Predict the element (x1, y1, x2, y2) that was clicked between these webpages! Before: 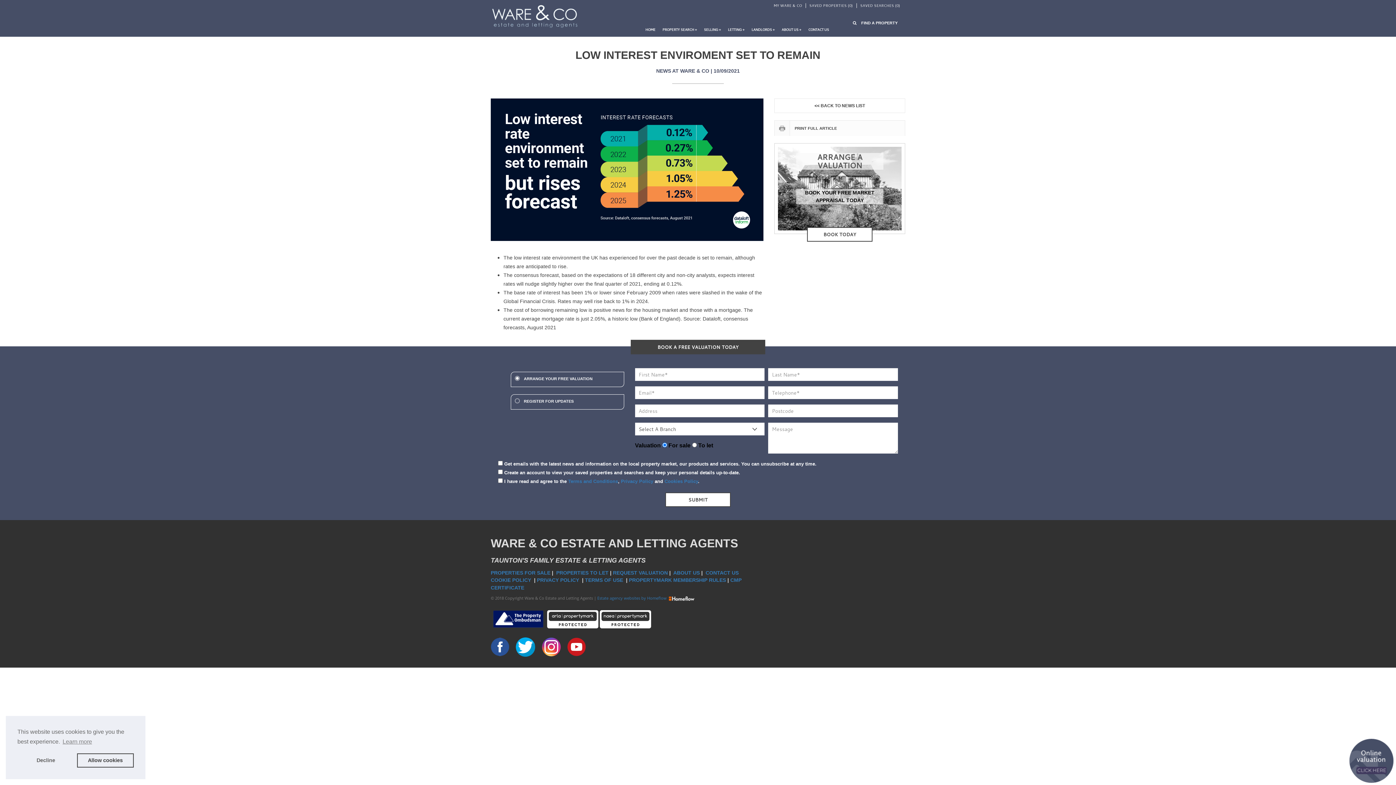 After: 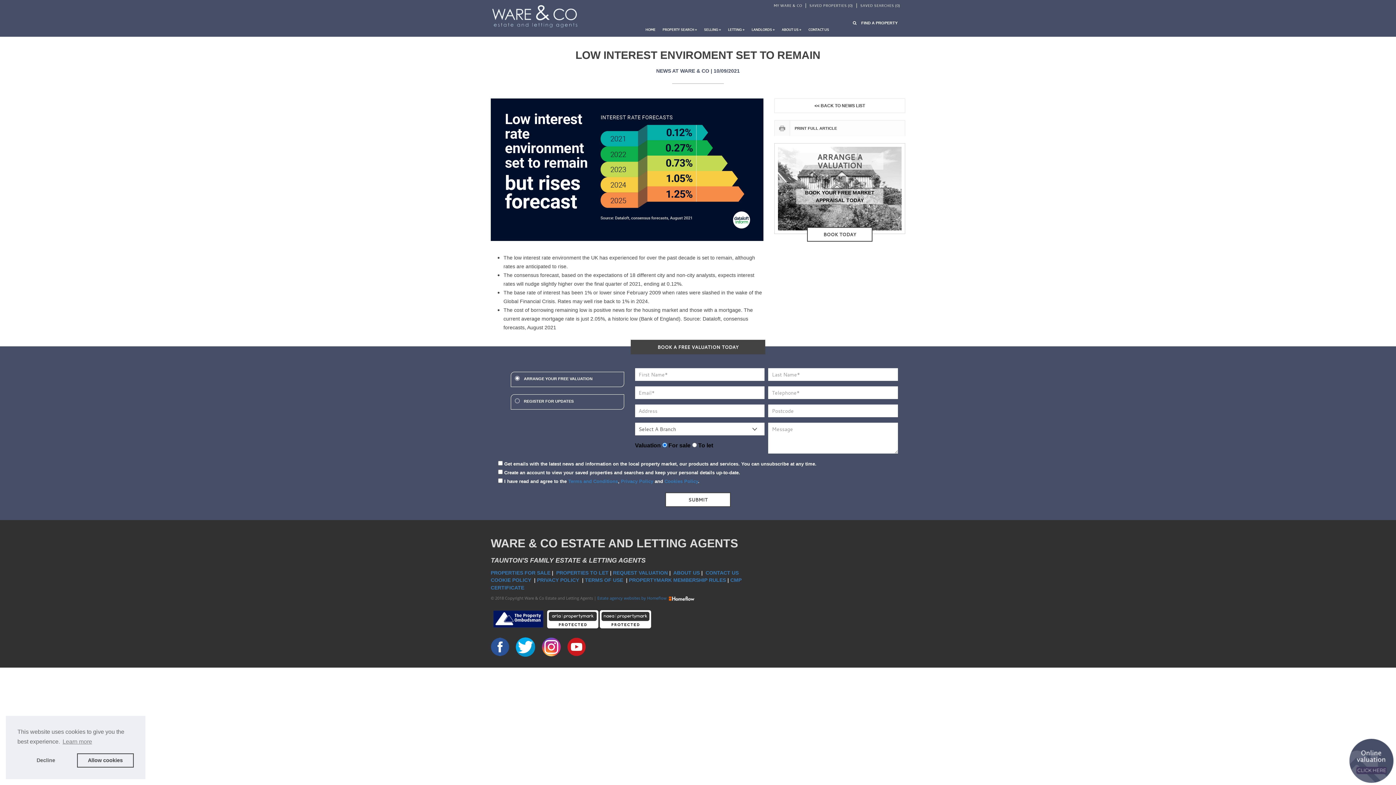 Action: bbox: (541, 645, 566, 649)